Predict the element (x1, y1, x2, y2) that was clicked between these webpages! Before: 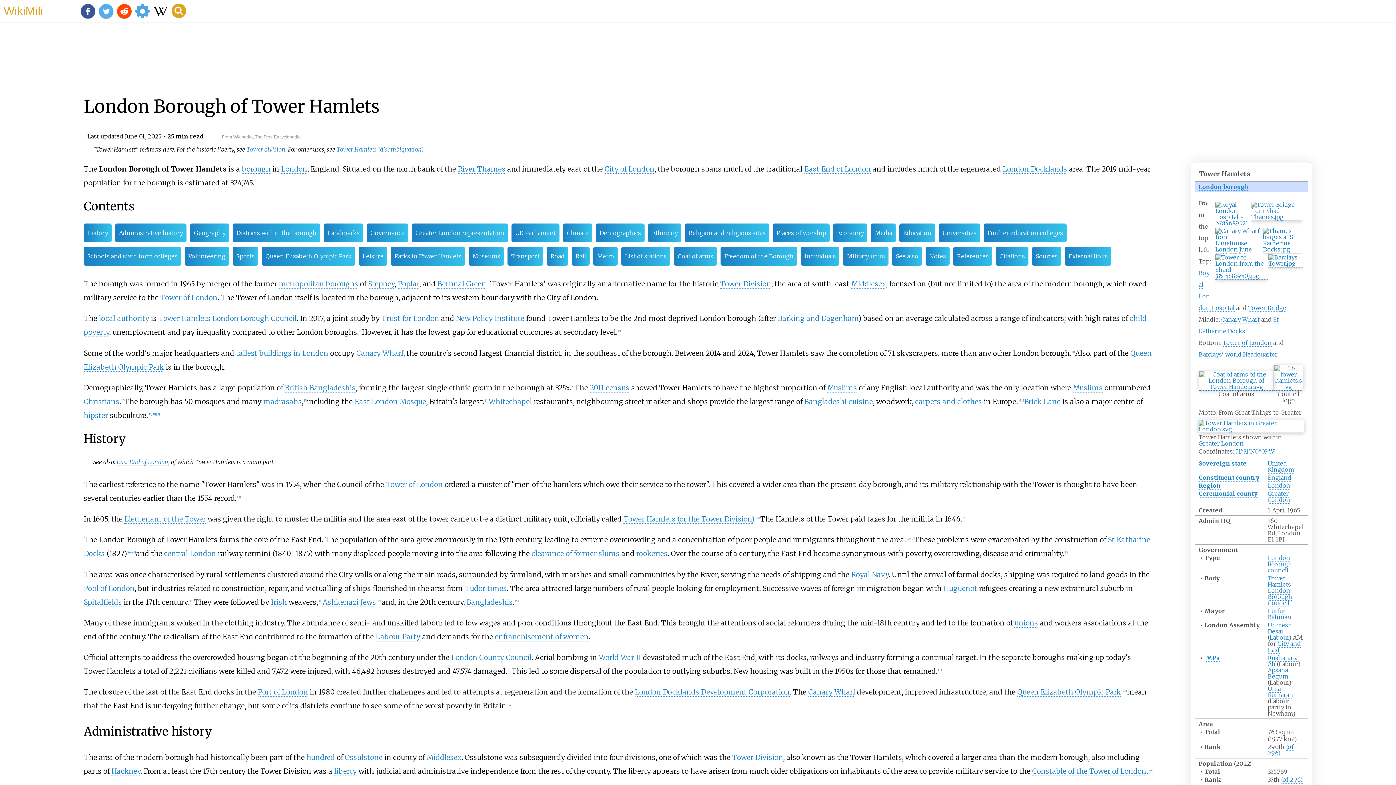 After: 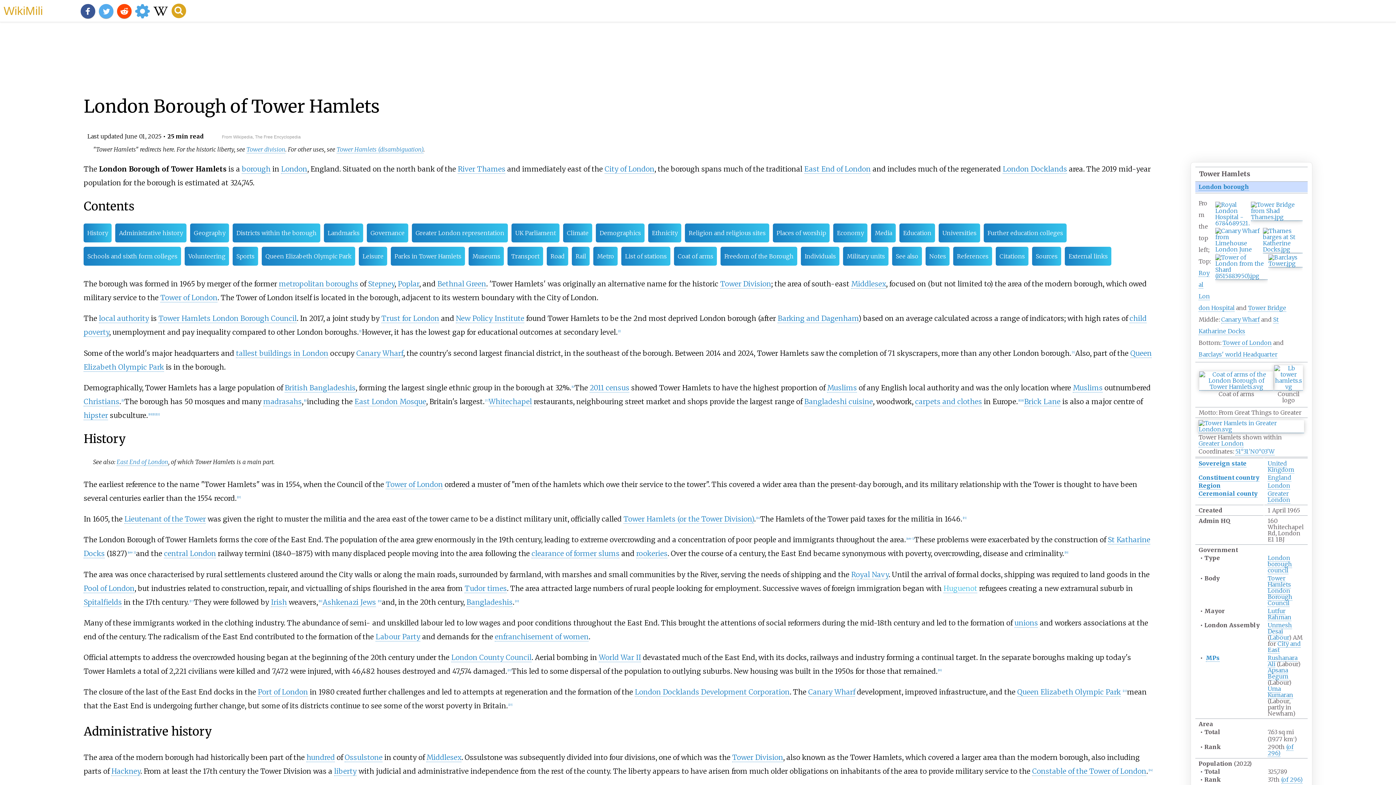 Action: label: Huguenot bbox: (943, 584, 977, 593)